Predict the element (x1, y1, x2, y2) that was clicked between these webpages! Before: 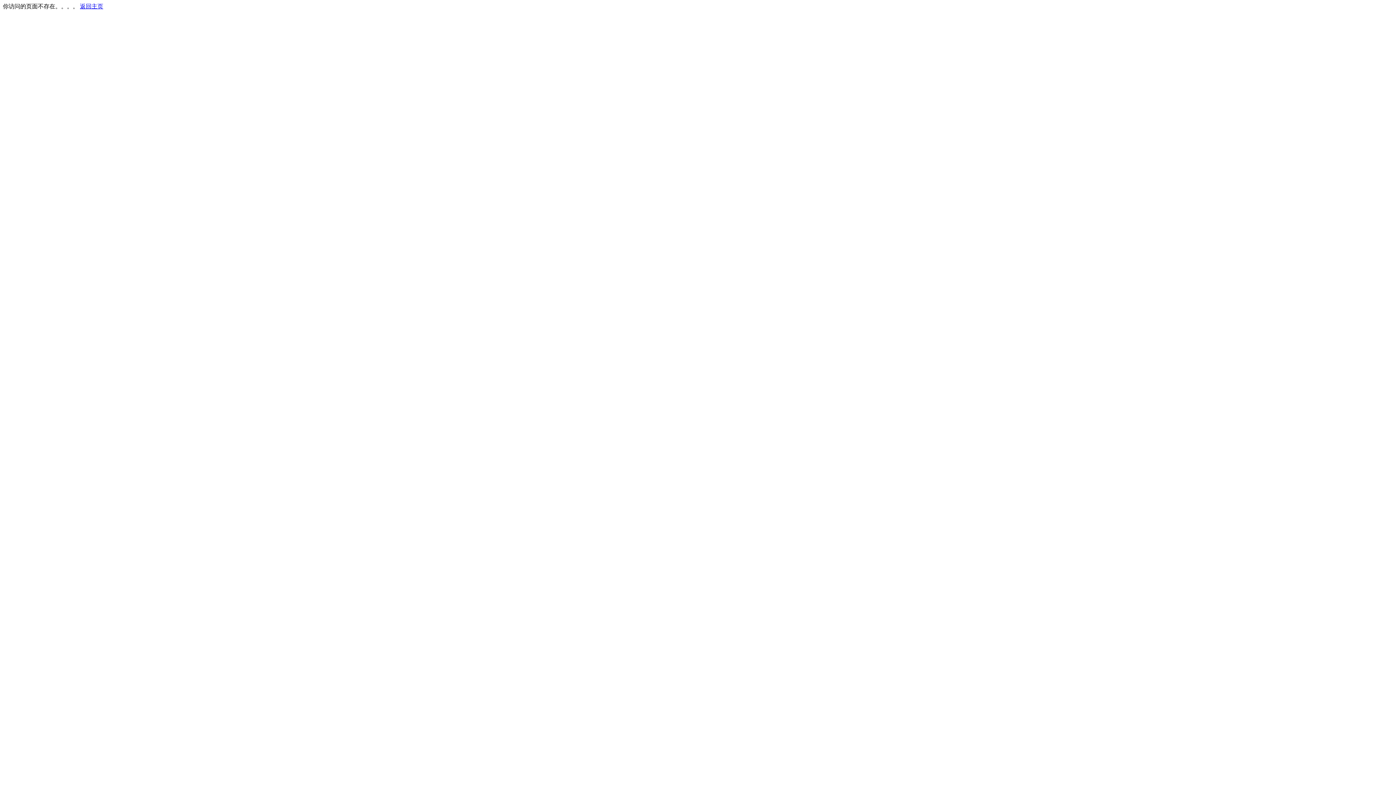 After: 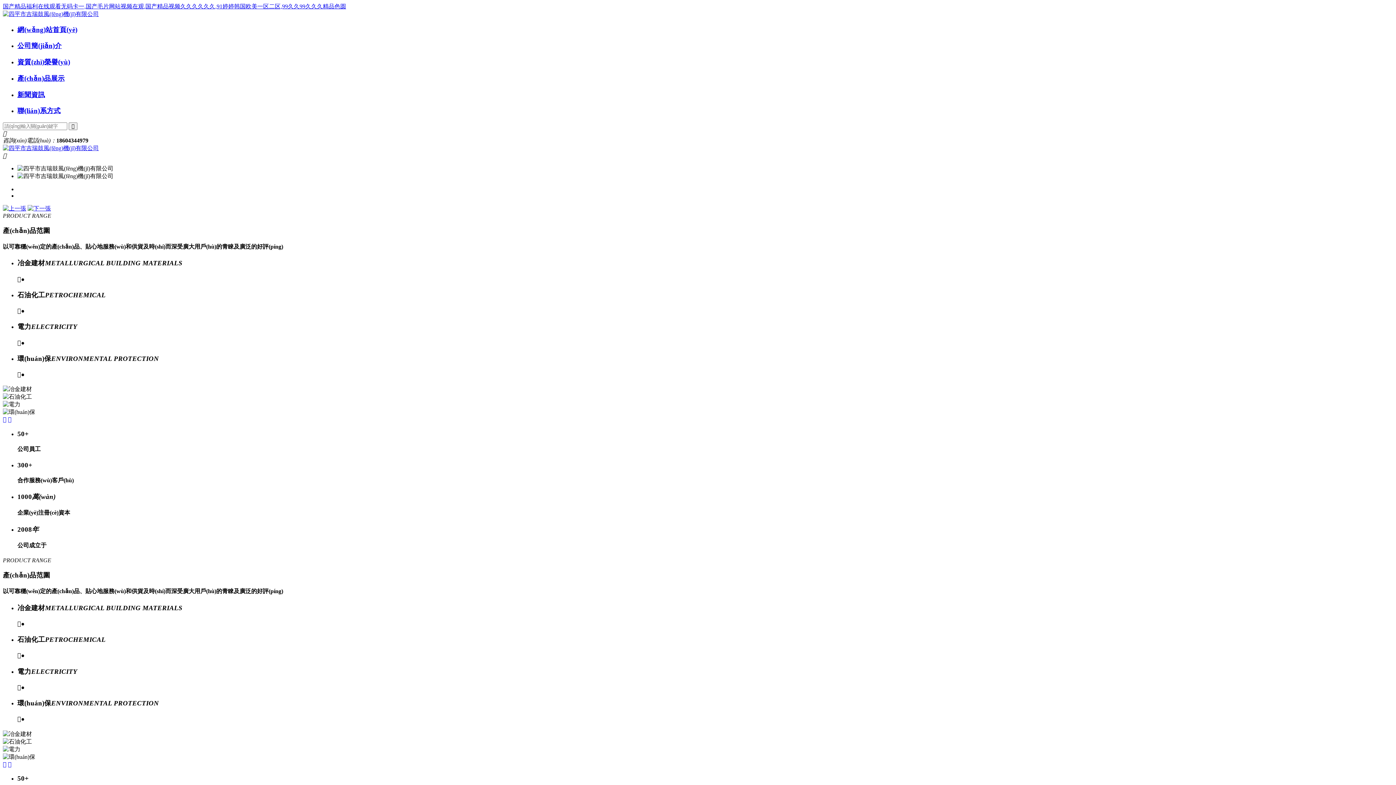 Action: bbox: (80, 3, 103, 9) label: 返回主页